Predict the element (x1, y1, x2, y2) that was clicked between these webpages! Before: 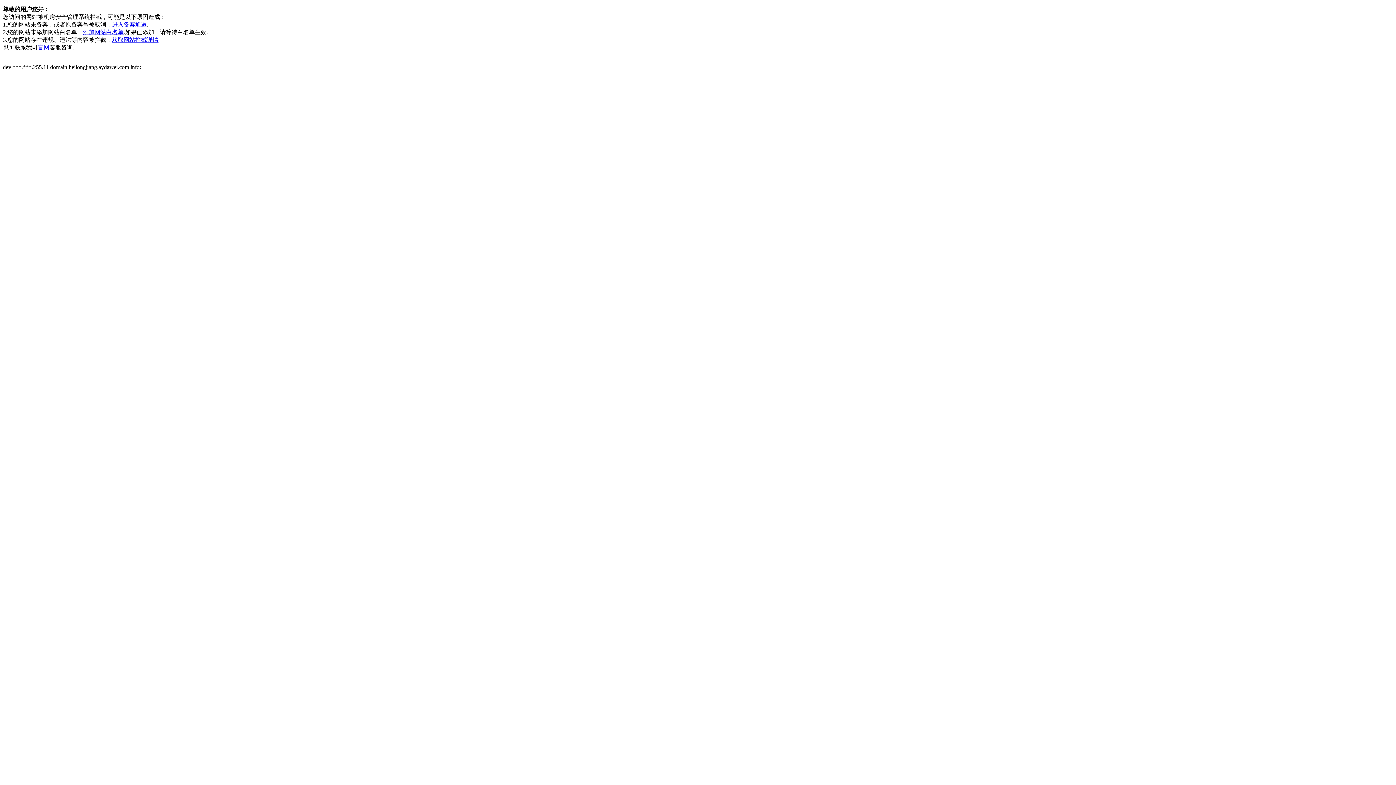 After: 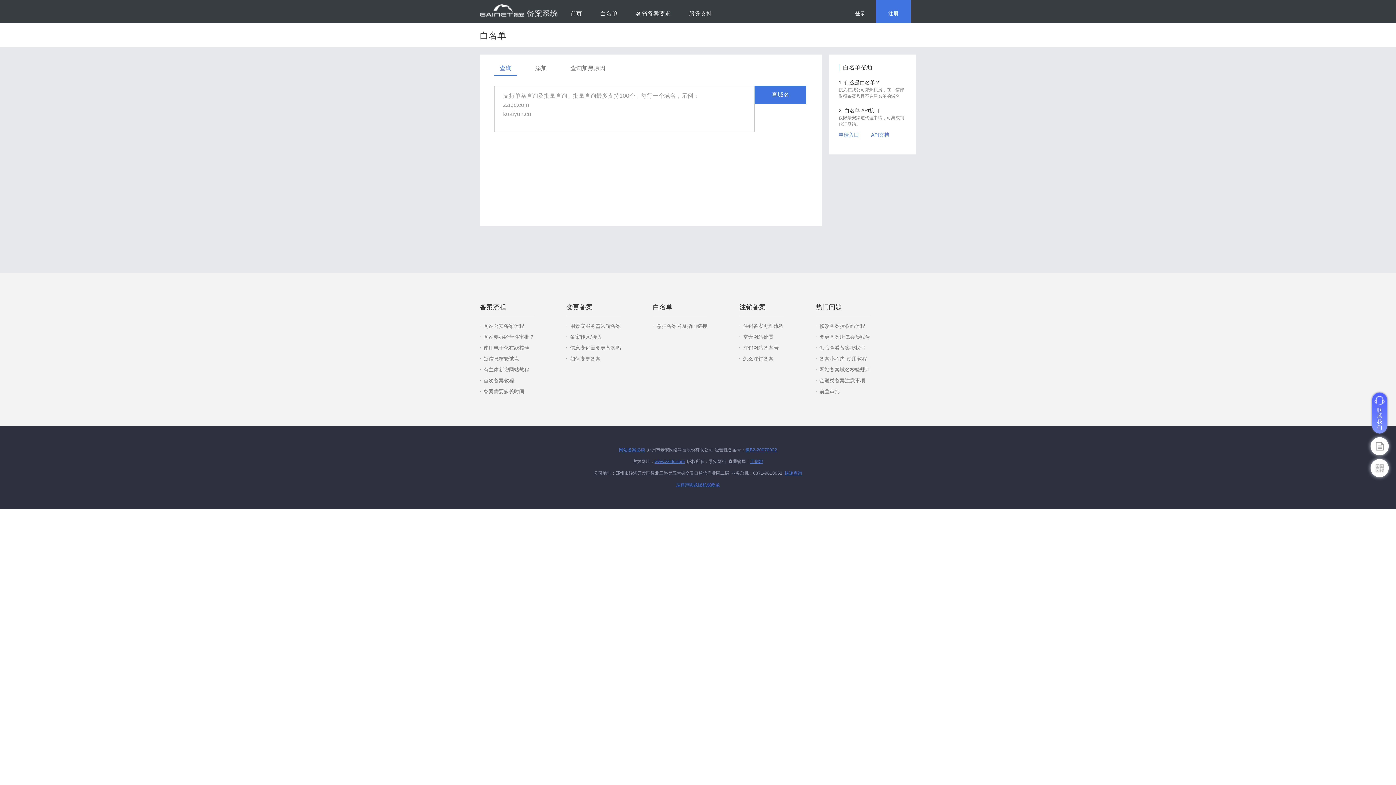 Action: label: 添加网站白名单 bbox: (82, 29, 123, 35)